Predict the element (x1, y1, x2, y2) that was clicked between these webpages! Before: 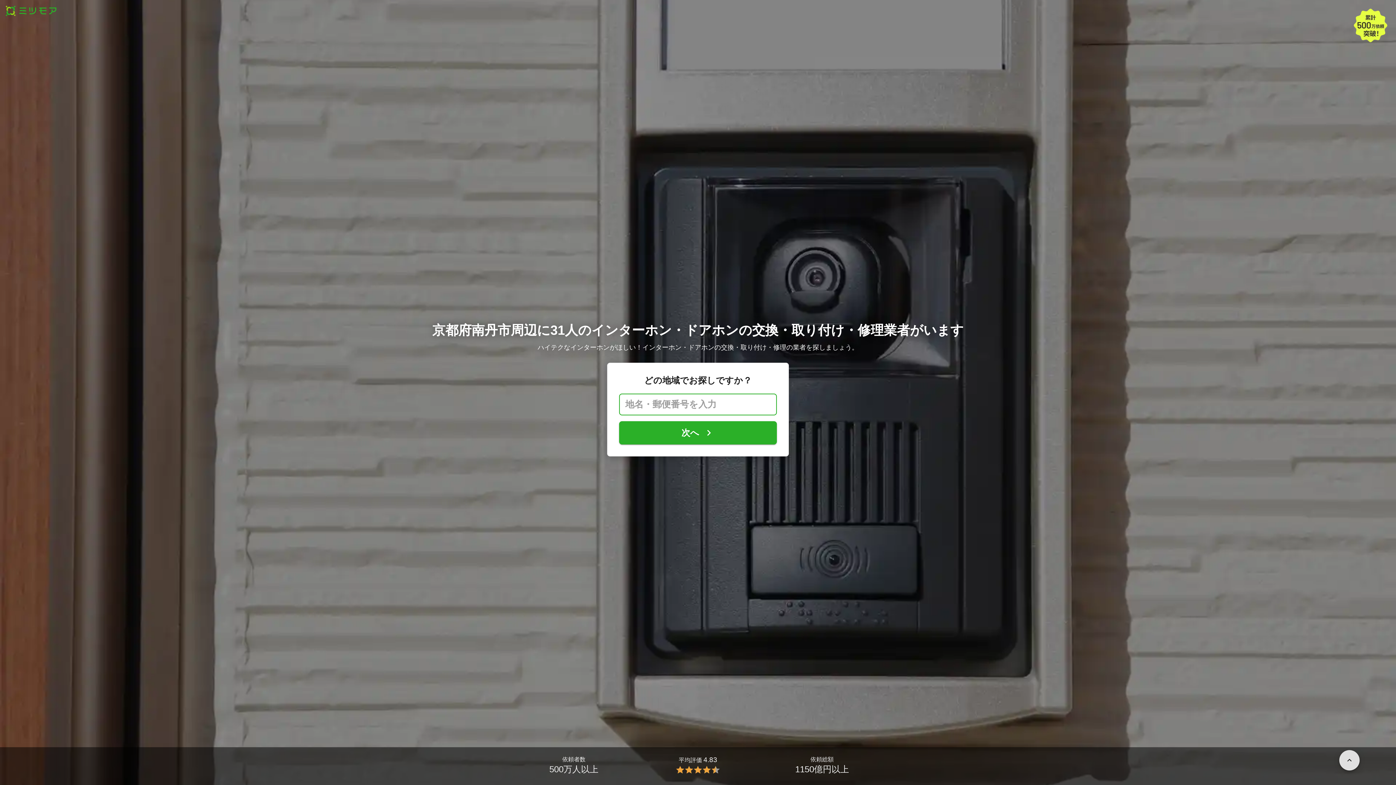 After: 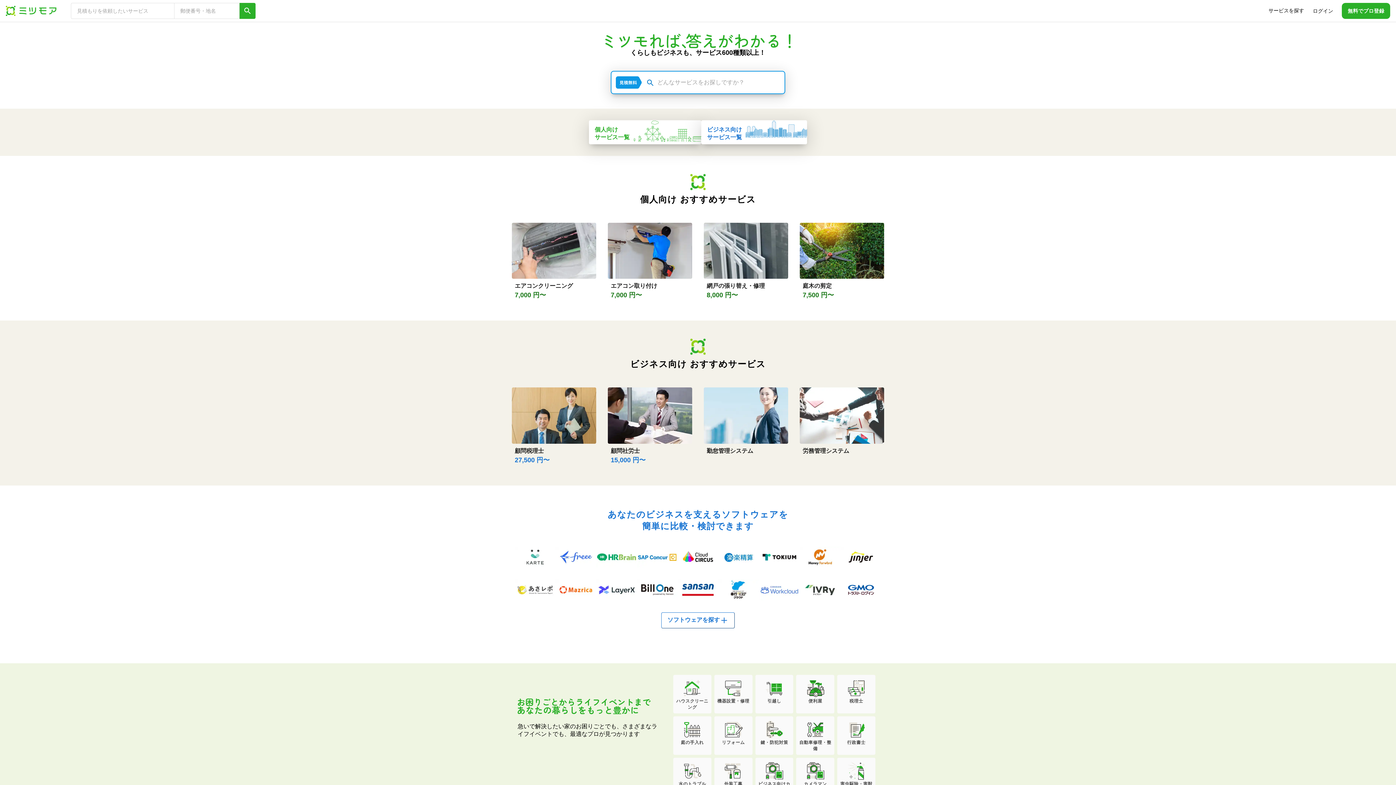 Action: bbox: (5, 5, 56, 16)